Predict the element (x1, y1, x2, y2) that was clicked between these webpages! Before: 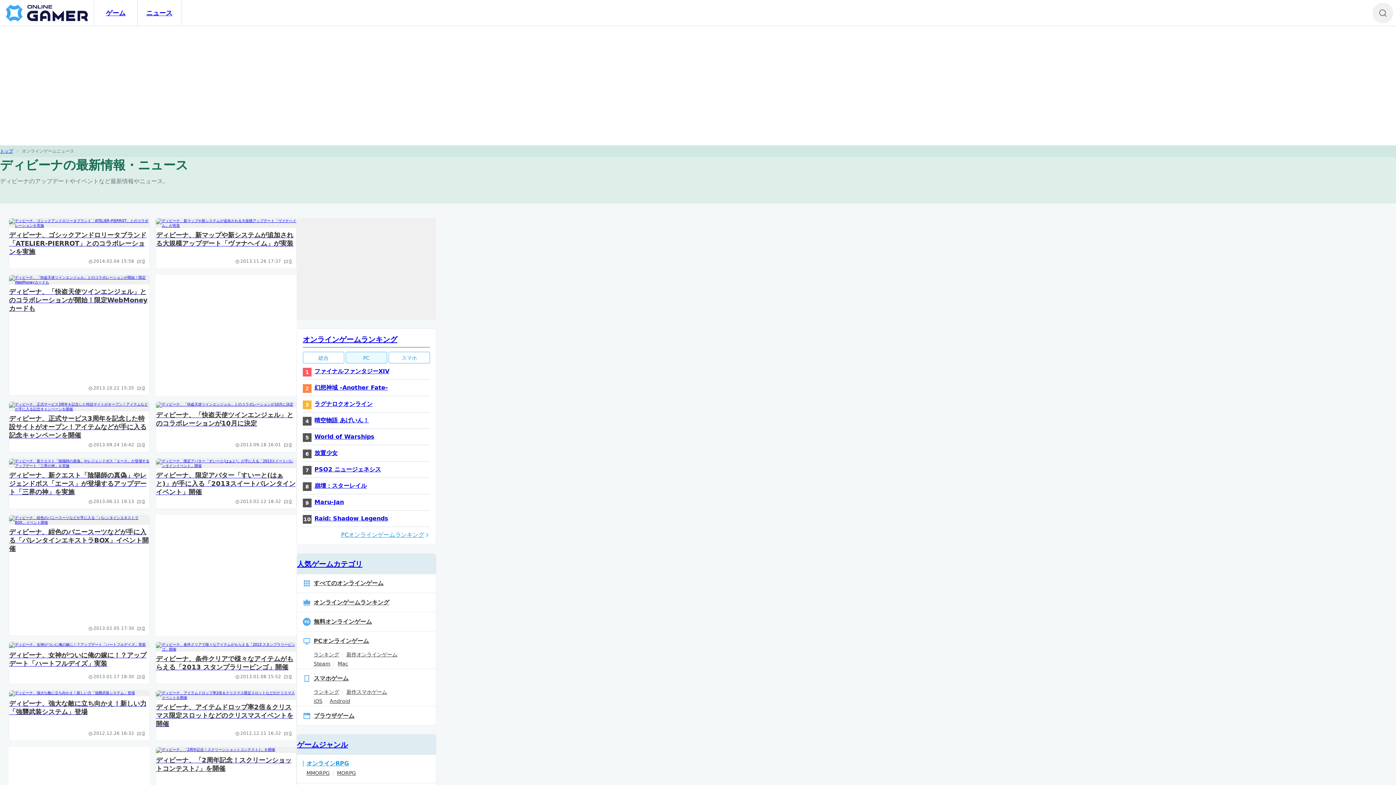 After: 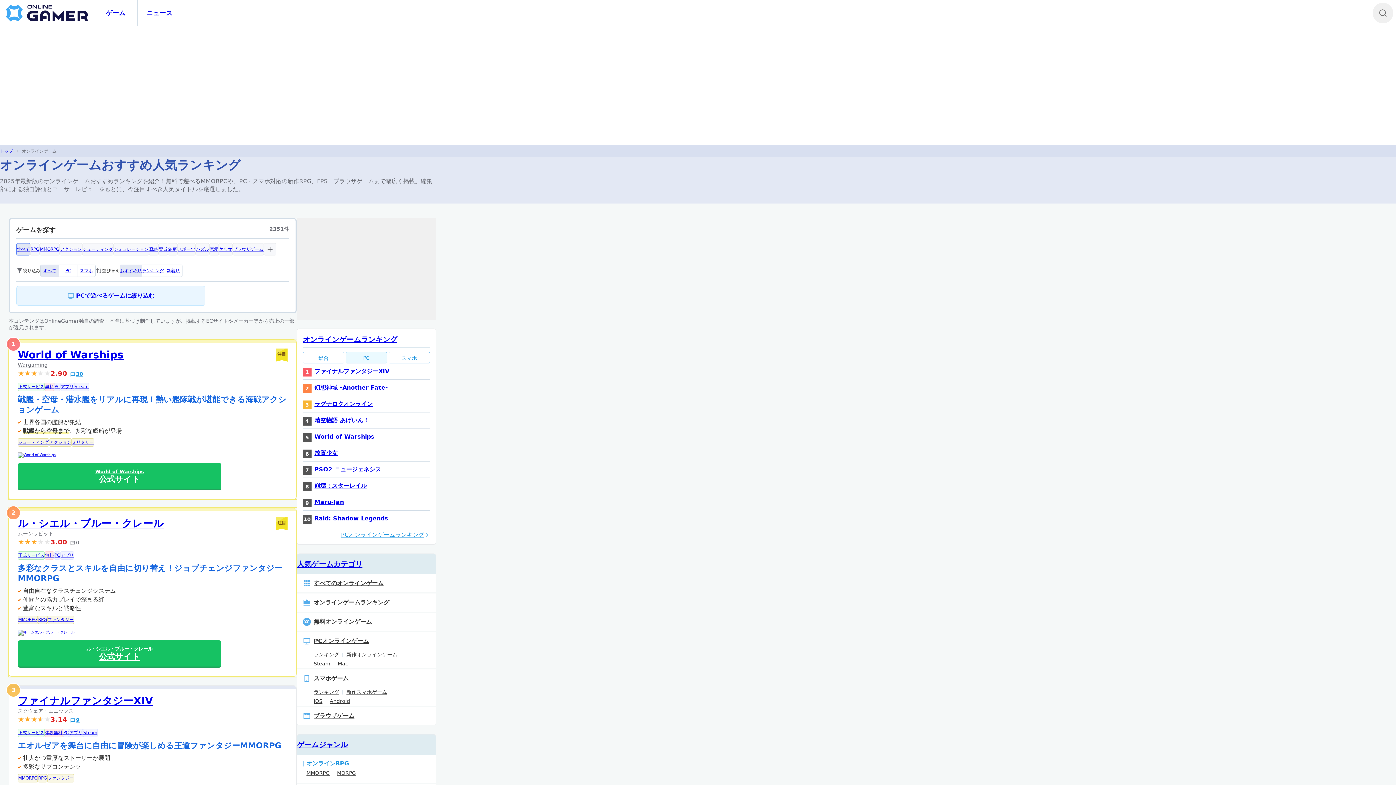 Action: label: 人気ゲームカテゴリ bbox: (297, 554, 436, 574)